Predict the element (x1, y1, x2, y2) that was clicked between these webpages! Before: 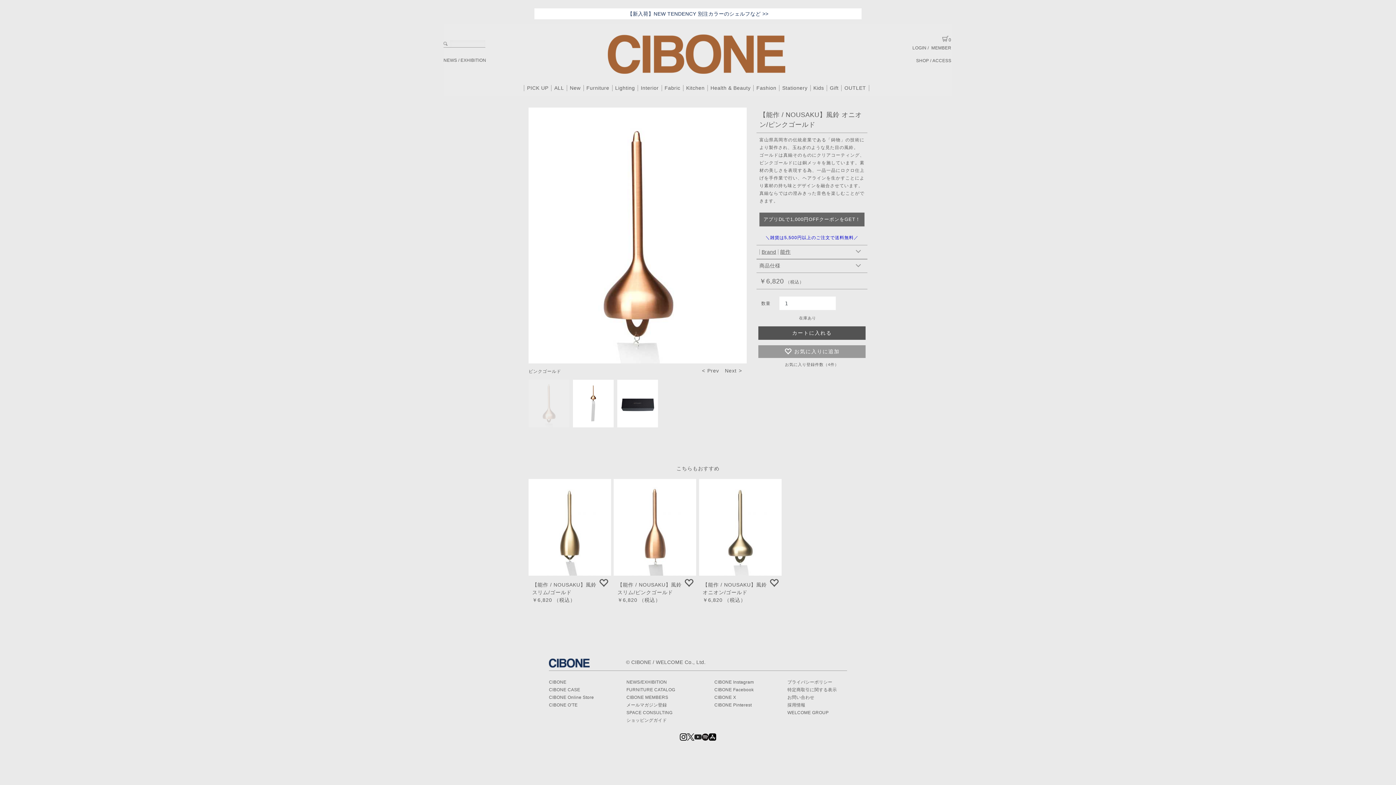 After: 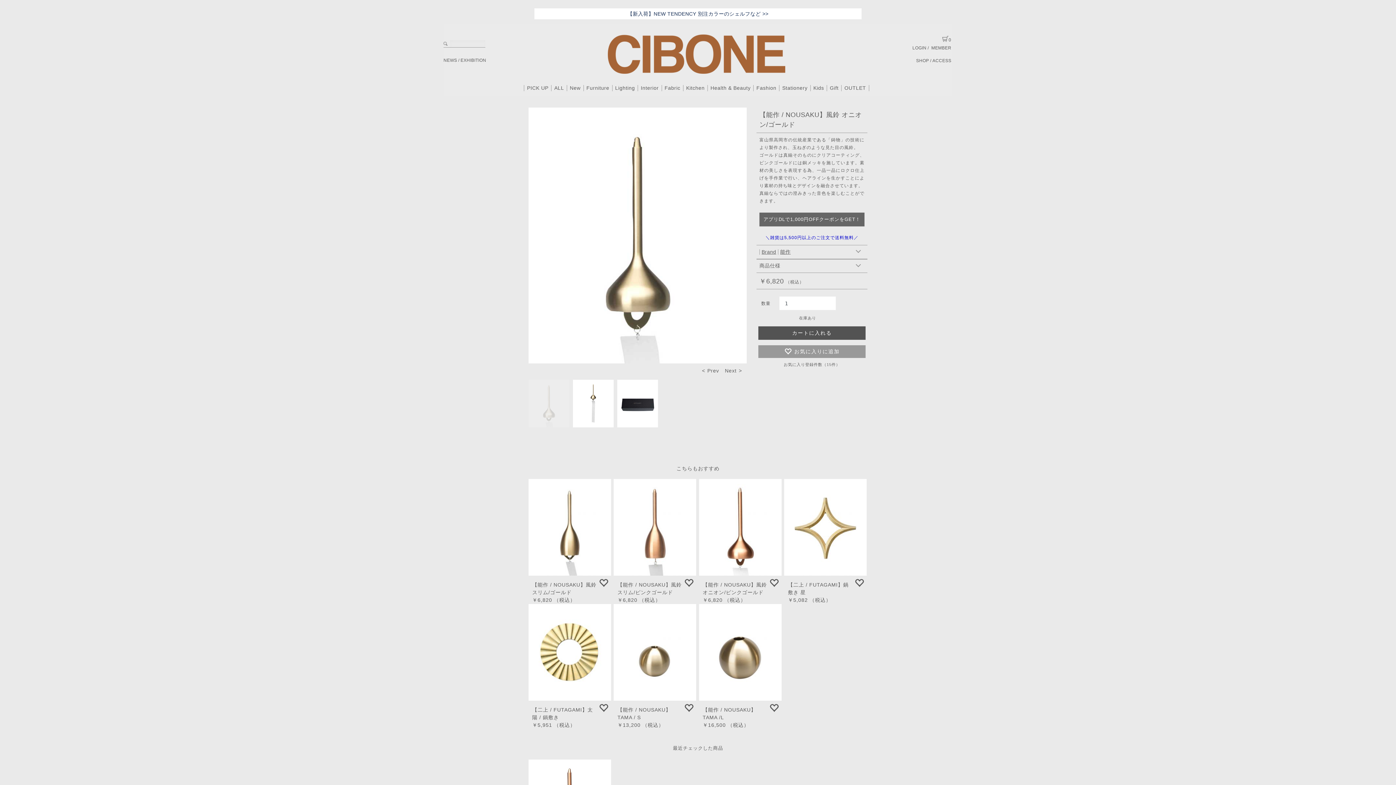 Action: bbox: (702, 581, 767, 604) label: 【能作 / NOUSAKU】風鈴 オニオン/ゴールド

￥6,820 （税込）